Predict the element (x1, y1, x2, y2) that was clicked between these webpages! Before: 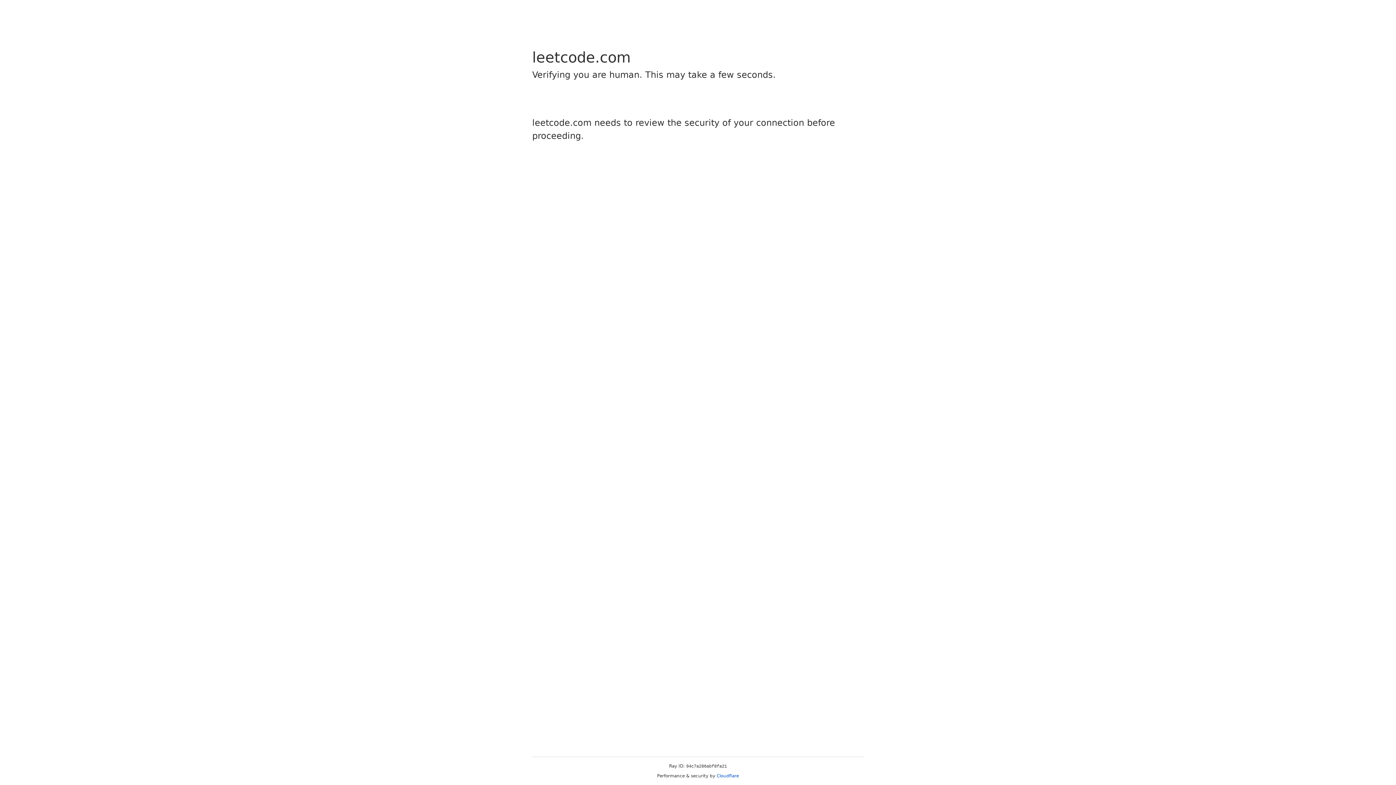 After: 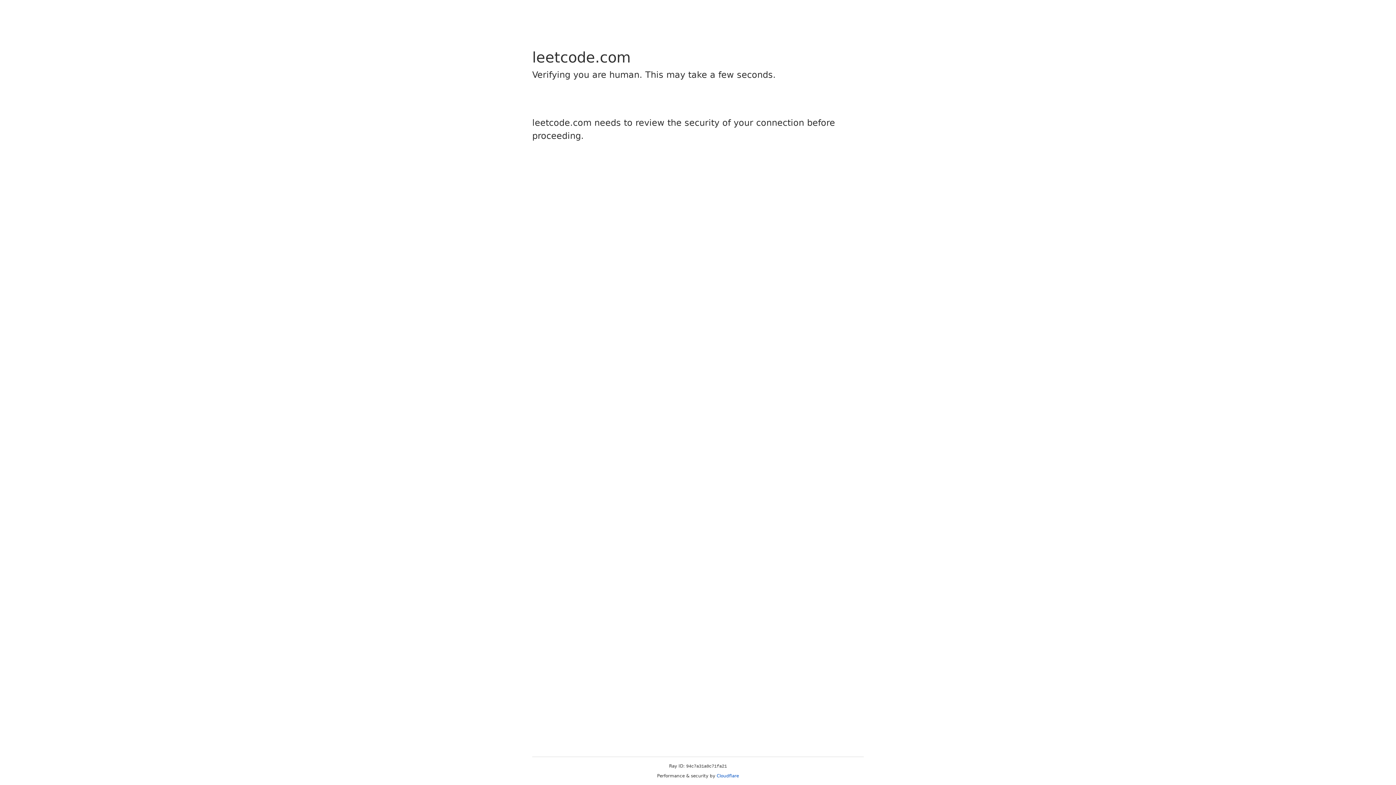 Action: bbox: (716, 773, 739, 778) label: Cloudflare